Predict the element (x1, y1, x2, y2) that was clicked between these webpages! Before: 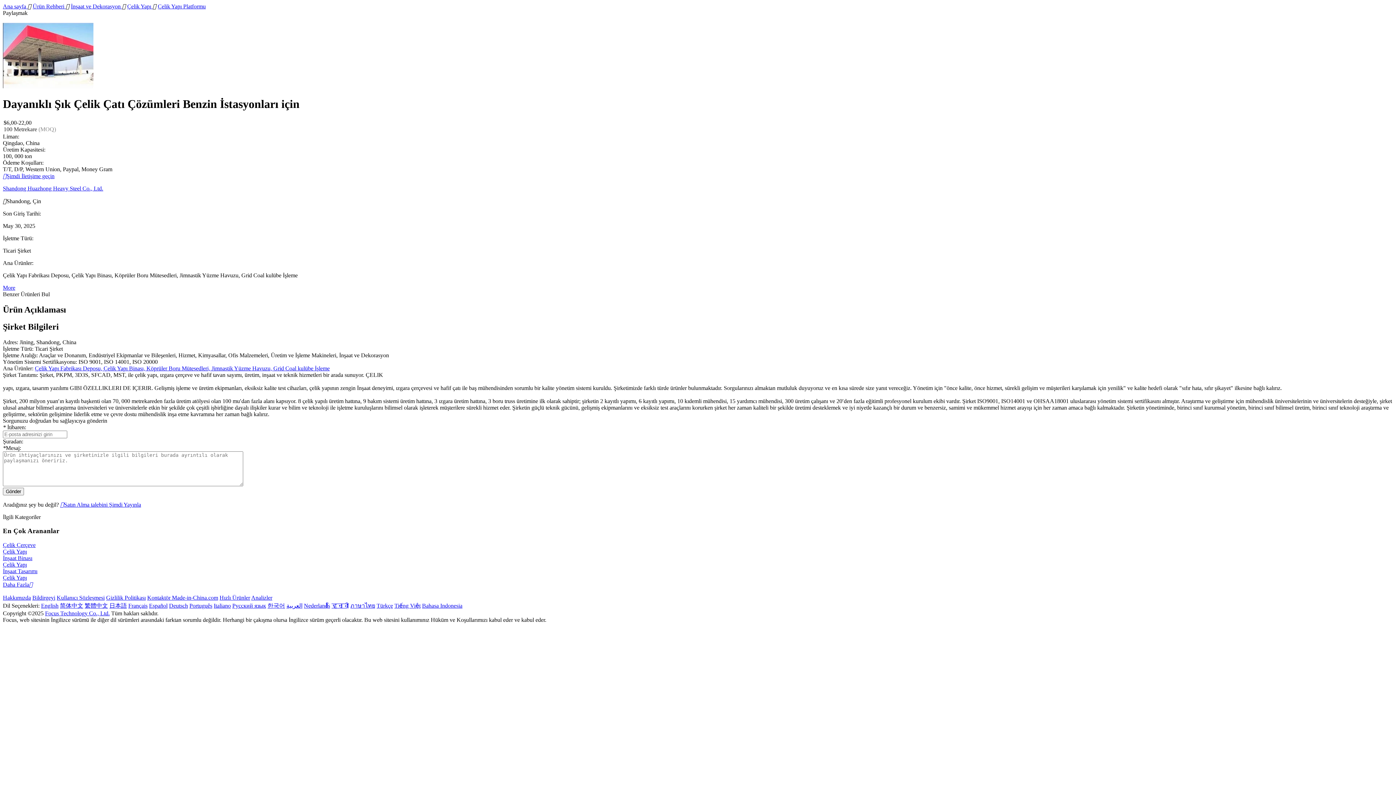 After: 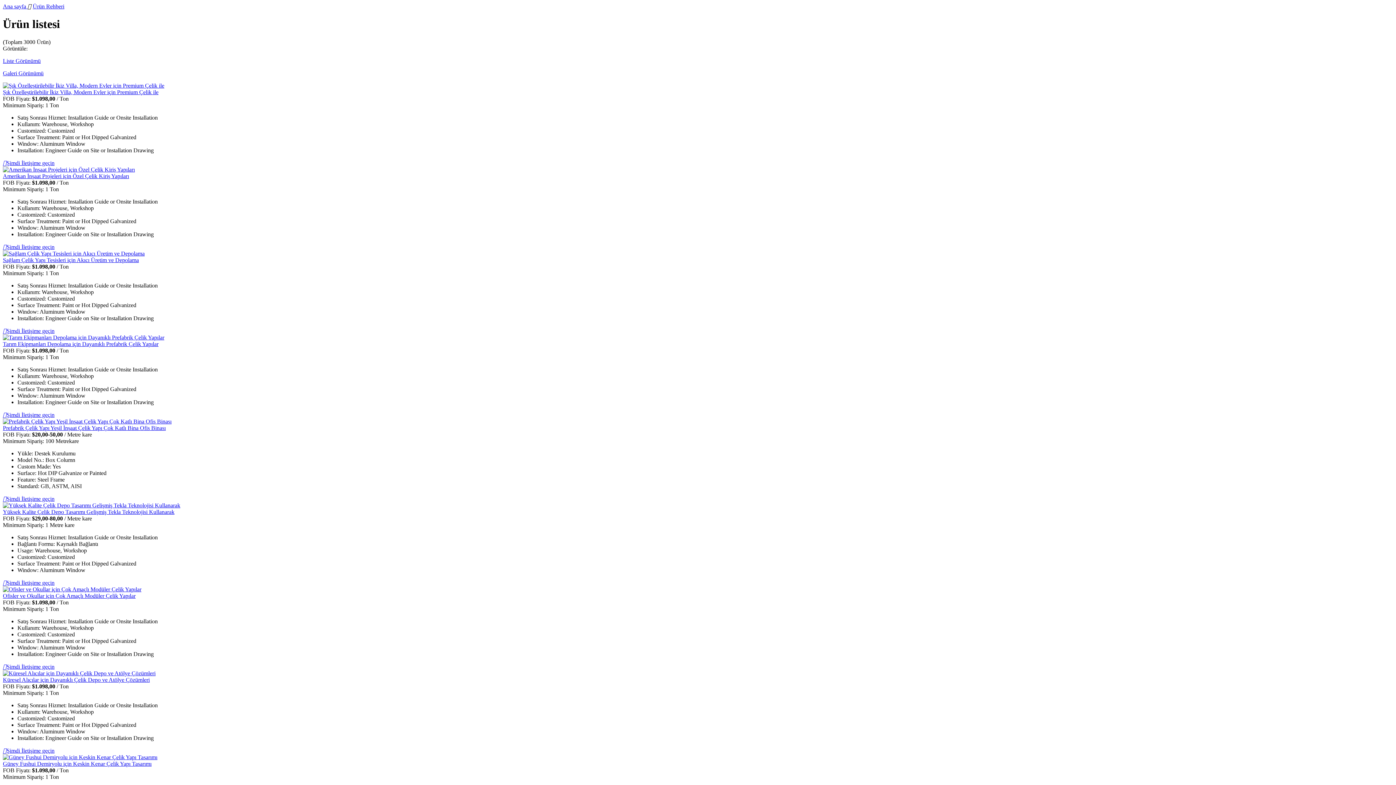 Action: label: Çelik Yapı Fabrikası Deposu, Çelik Yapı Binası, Köprüler Boru Mütesedleri, Jimnastik Yüzme Havuzu, Grid Coal kulübe İşleme bbox: (34, 365, 329, 371)